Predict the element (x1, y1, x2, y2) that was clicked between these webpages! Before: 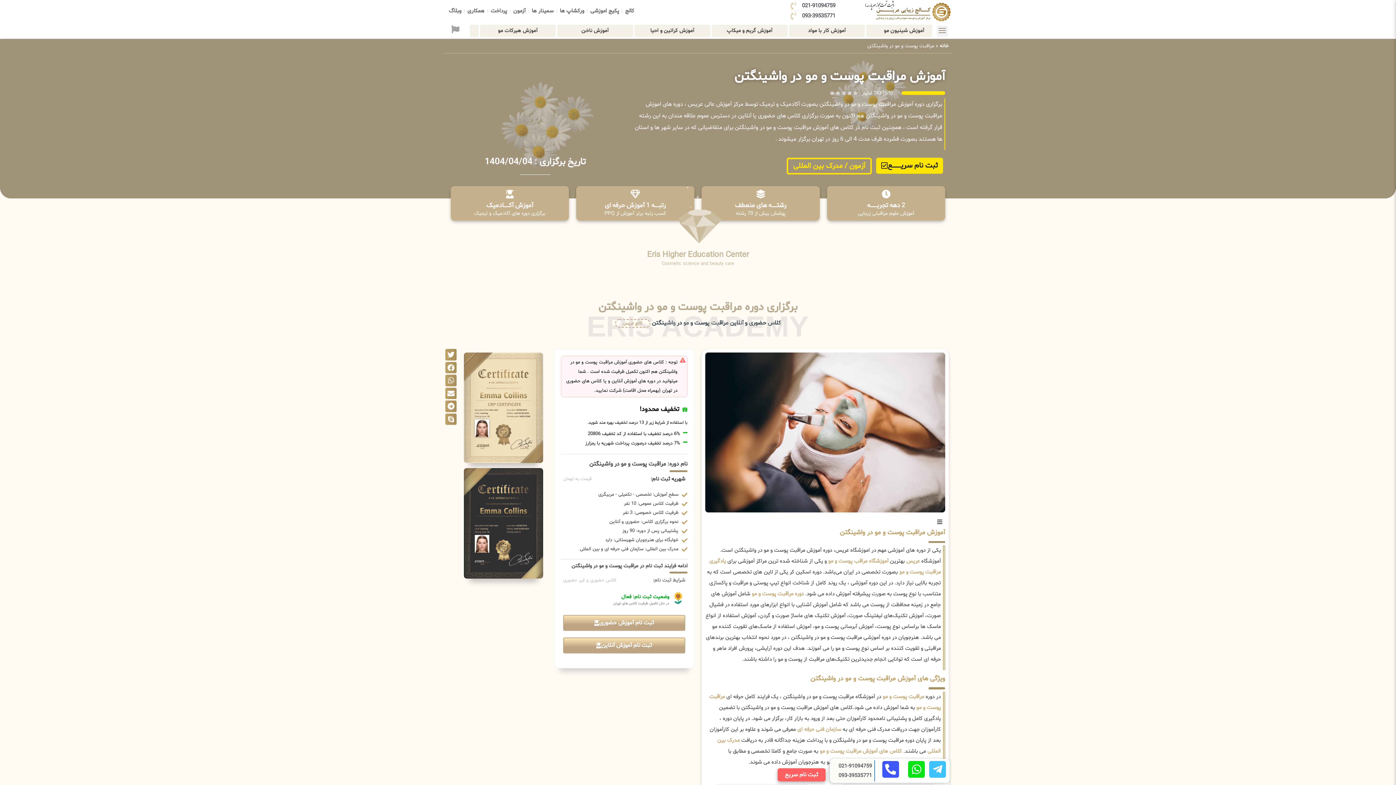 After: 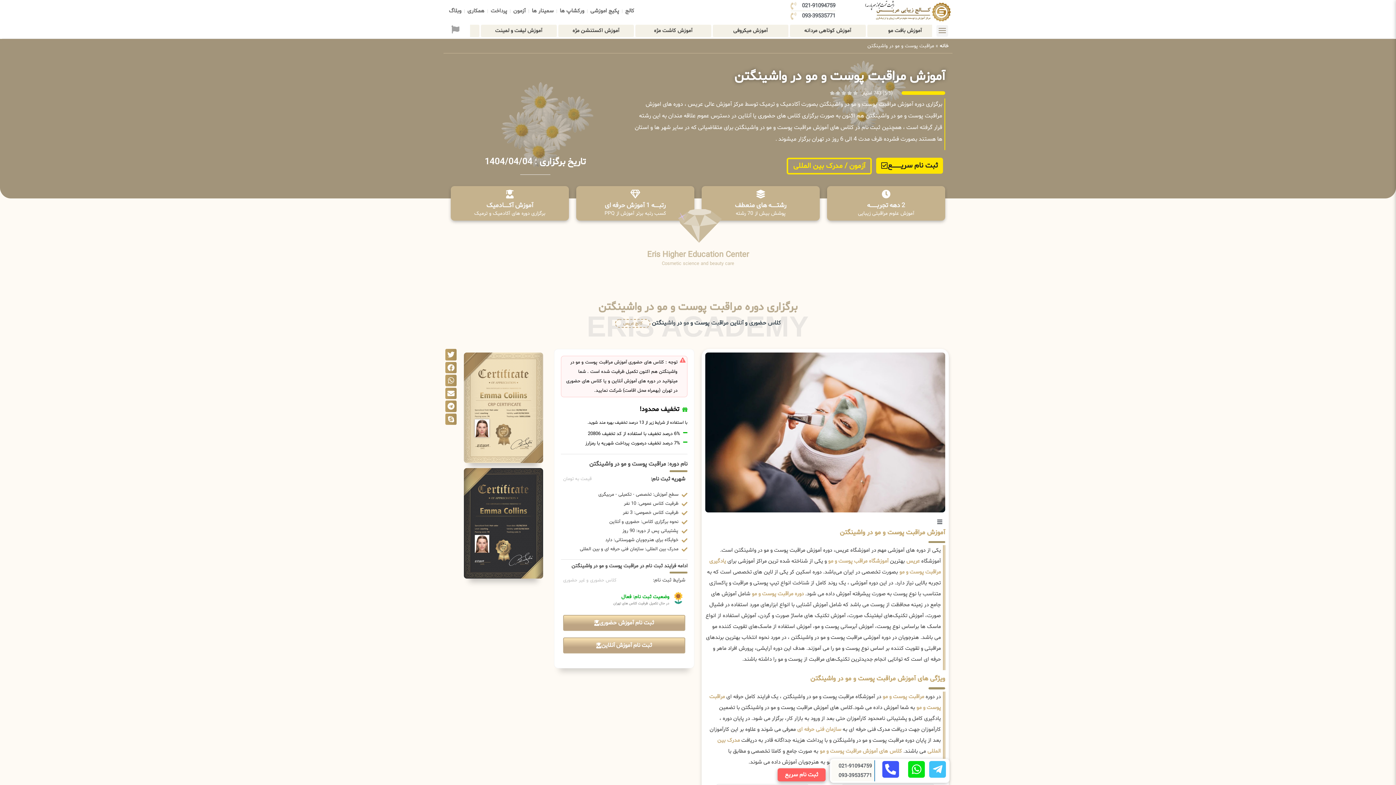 Action: label: 021-91094759 bbox: (832, 762, 872, 770)